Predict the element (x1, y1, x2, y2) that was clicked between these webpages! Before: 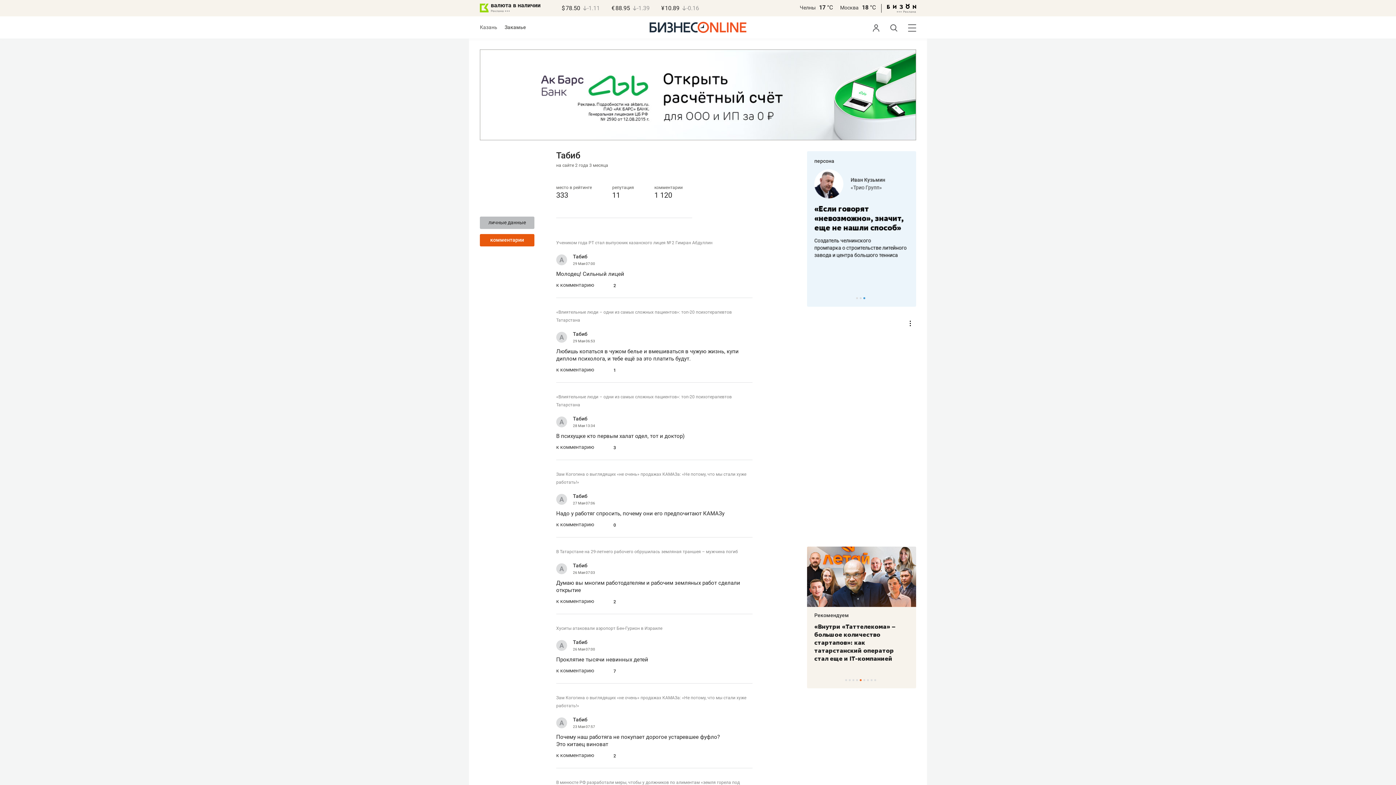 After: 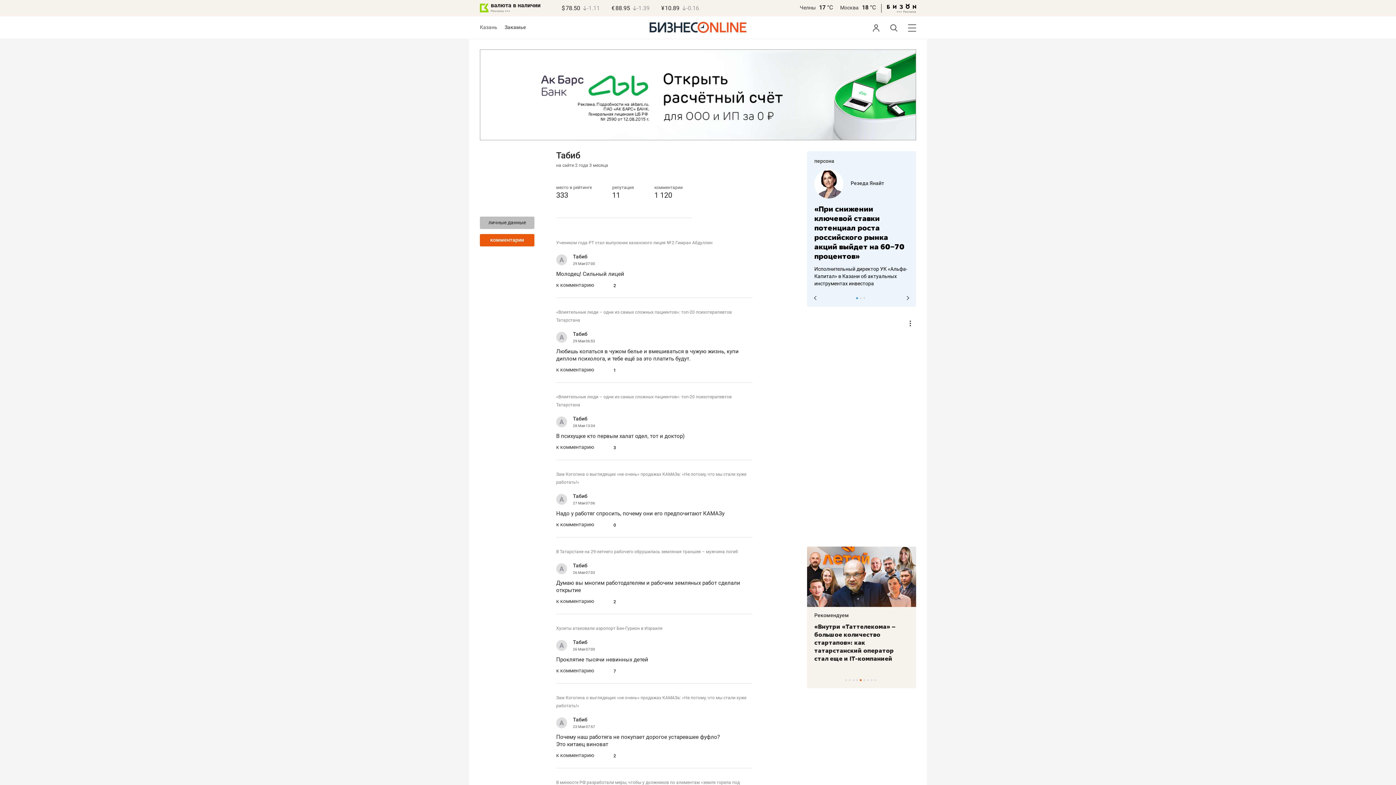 Action: label: 1 of 3 bbox: (856, 297, 858, 299)